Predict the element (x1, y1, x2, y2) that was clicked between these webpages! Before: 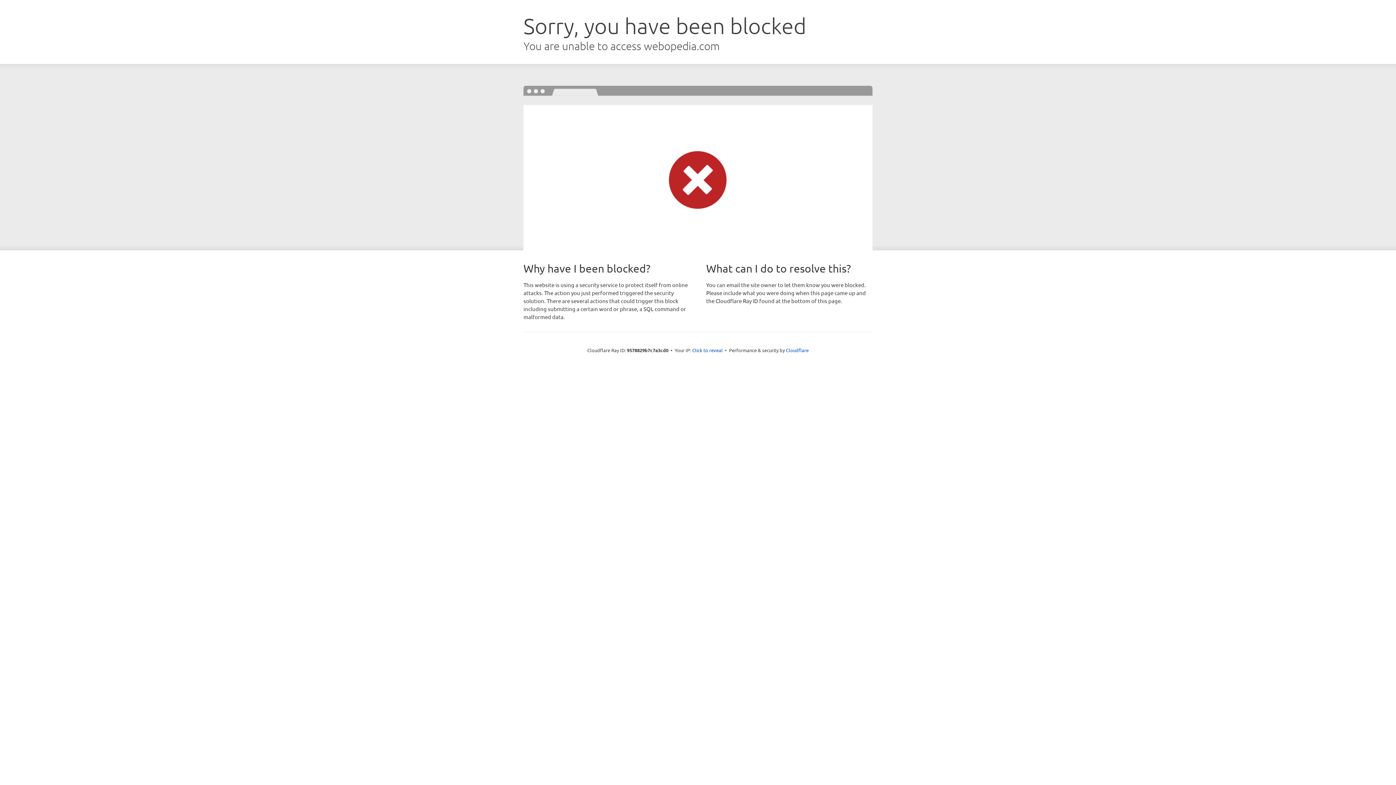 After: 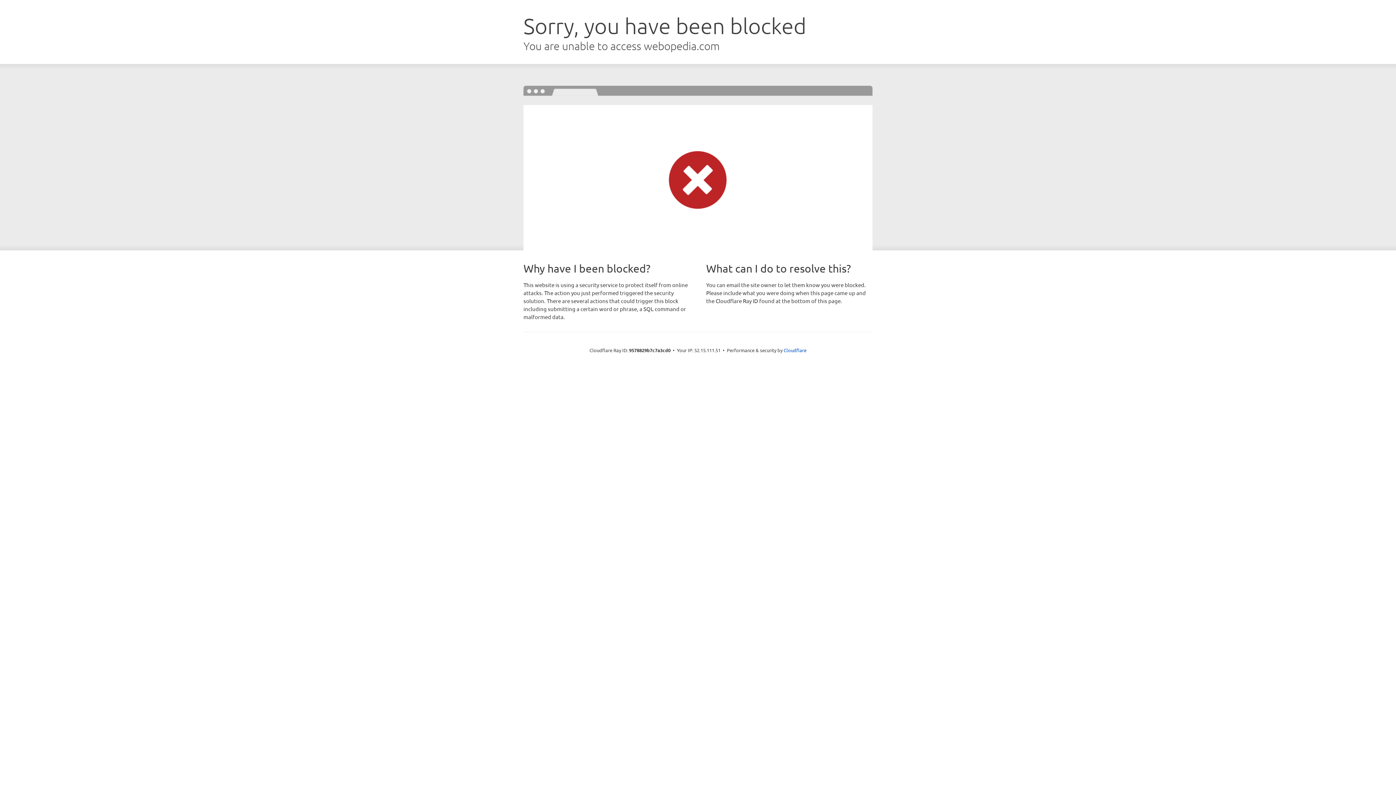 Action: label: Click to reveal bbox: (692, 346, 722, 353)